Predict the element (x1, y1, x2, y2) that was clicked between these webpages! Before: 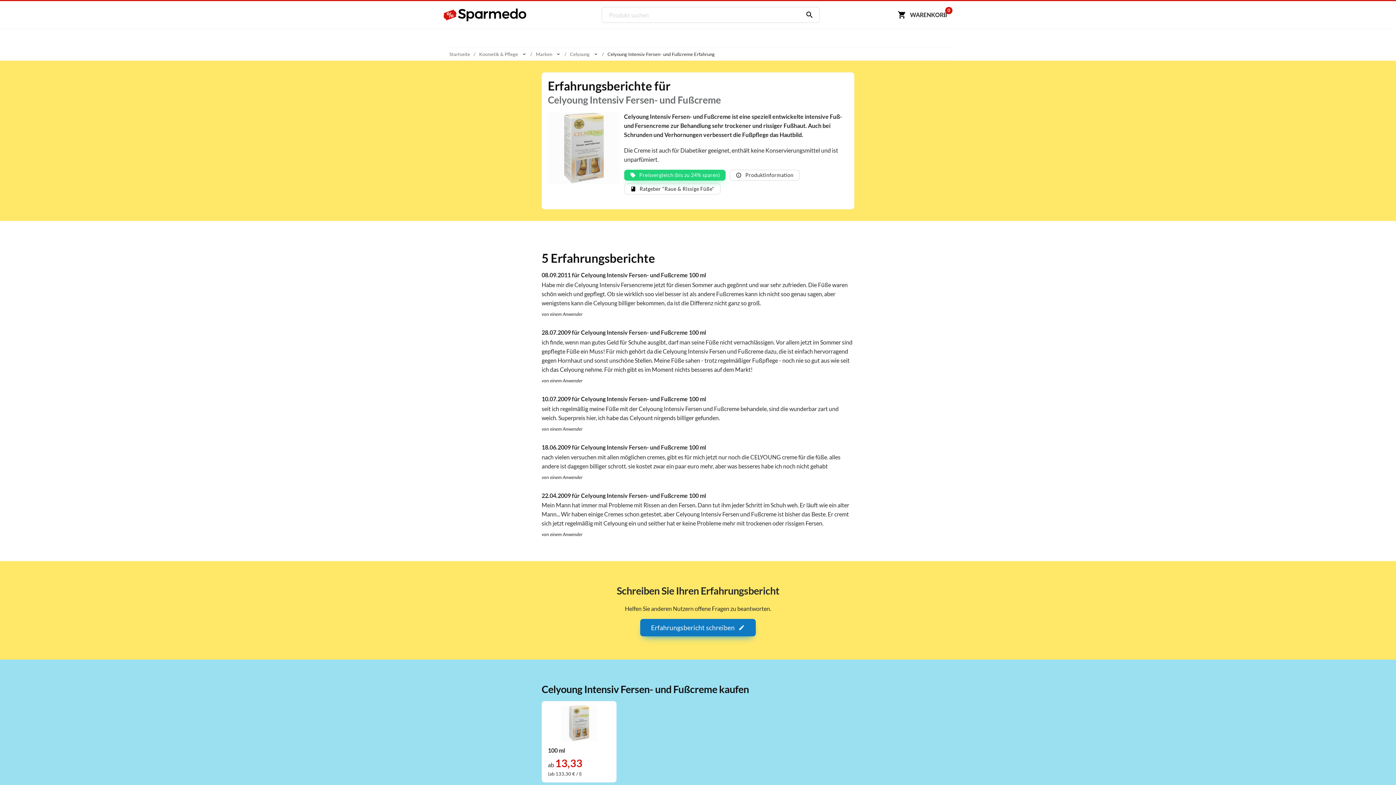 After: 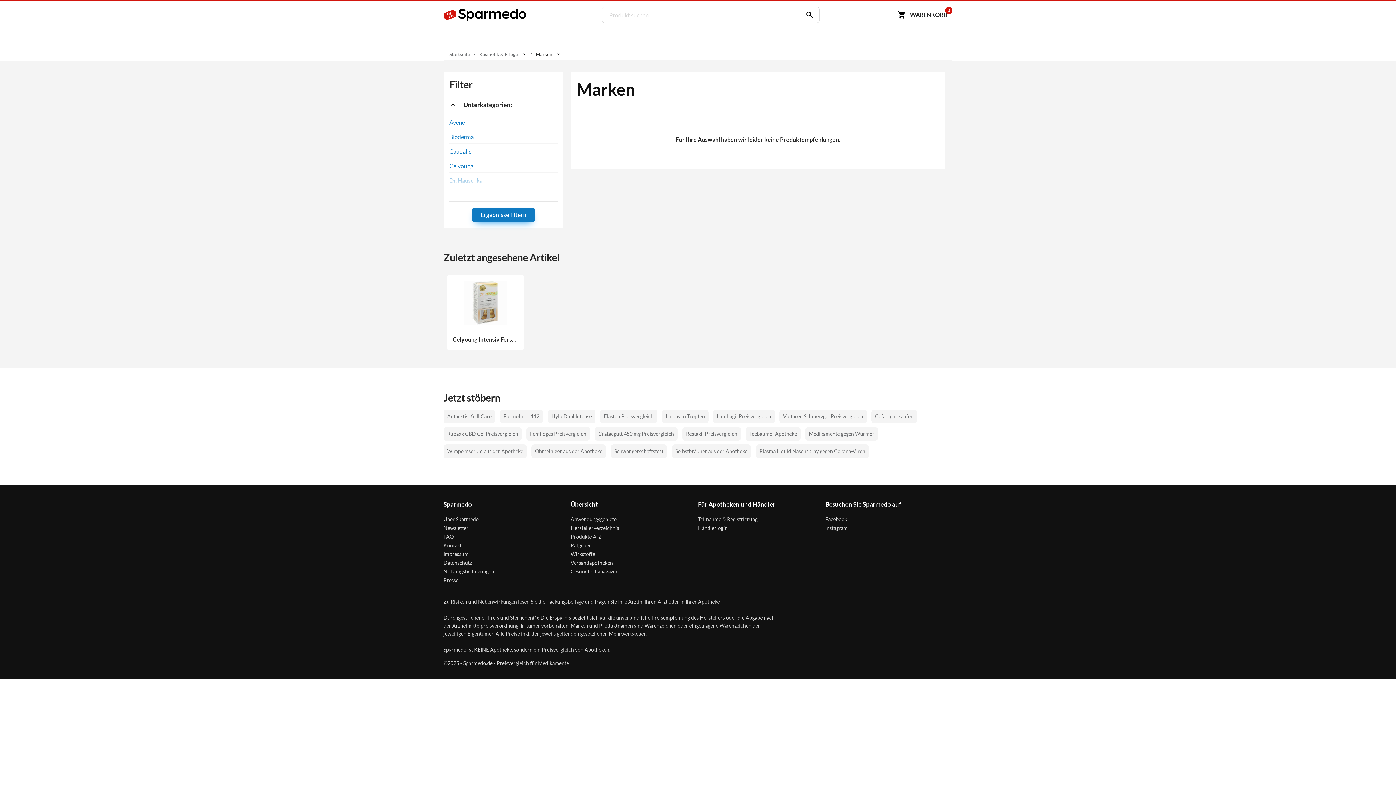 Action: label: Marken bbox: (536, 50, 552, 57)